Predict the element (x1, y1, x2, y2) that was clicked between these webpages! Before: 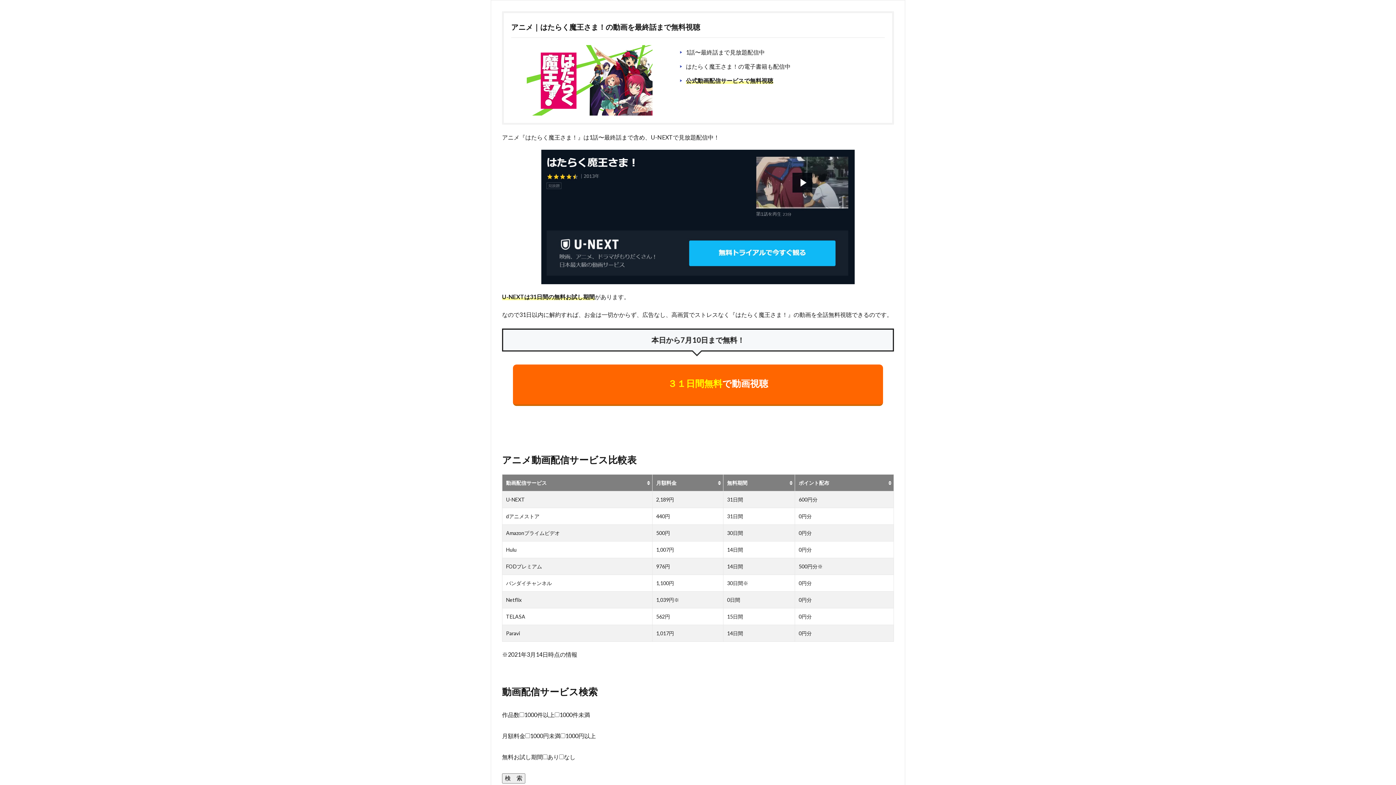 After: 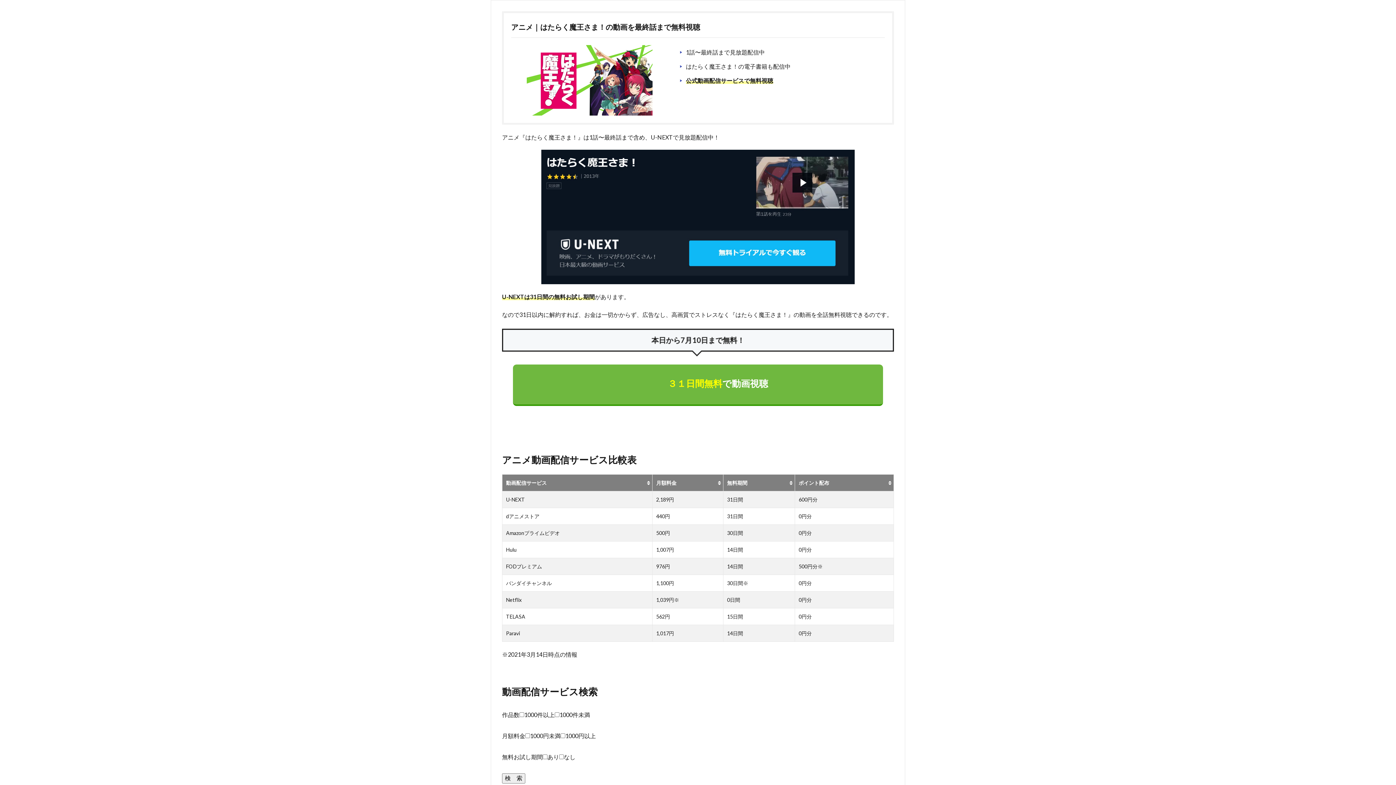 Action: bbox: (513, 364, 883, 406) label: ３１日間無料で動画視聴